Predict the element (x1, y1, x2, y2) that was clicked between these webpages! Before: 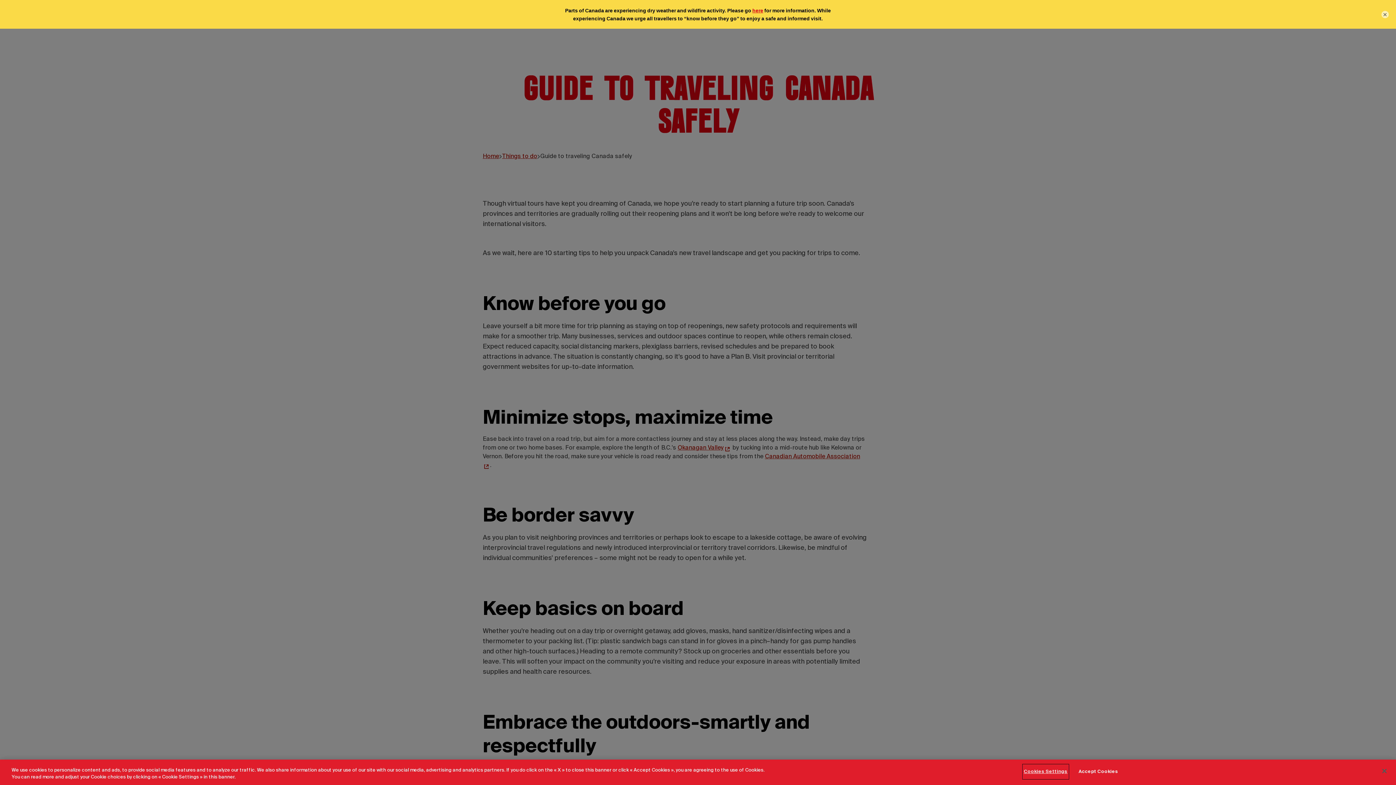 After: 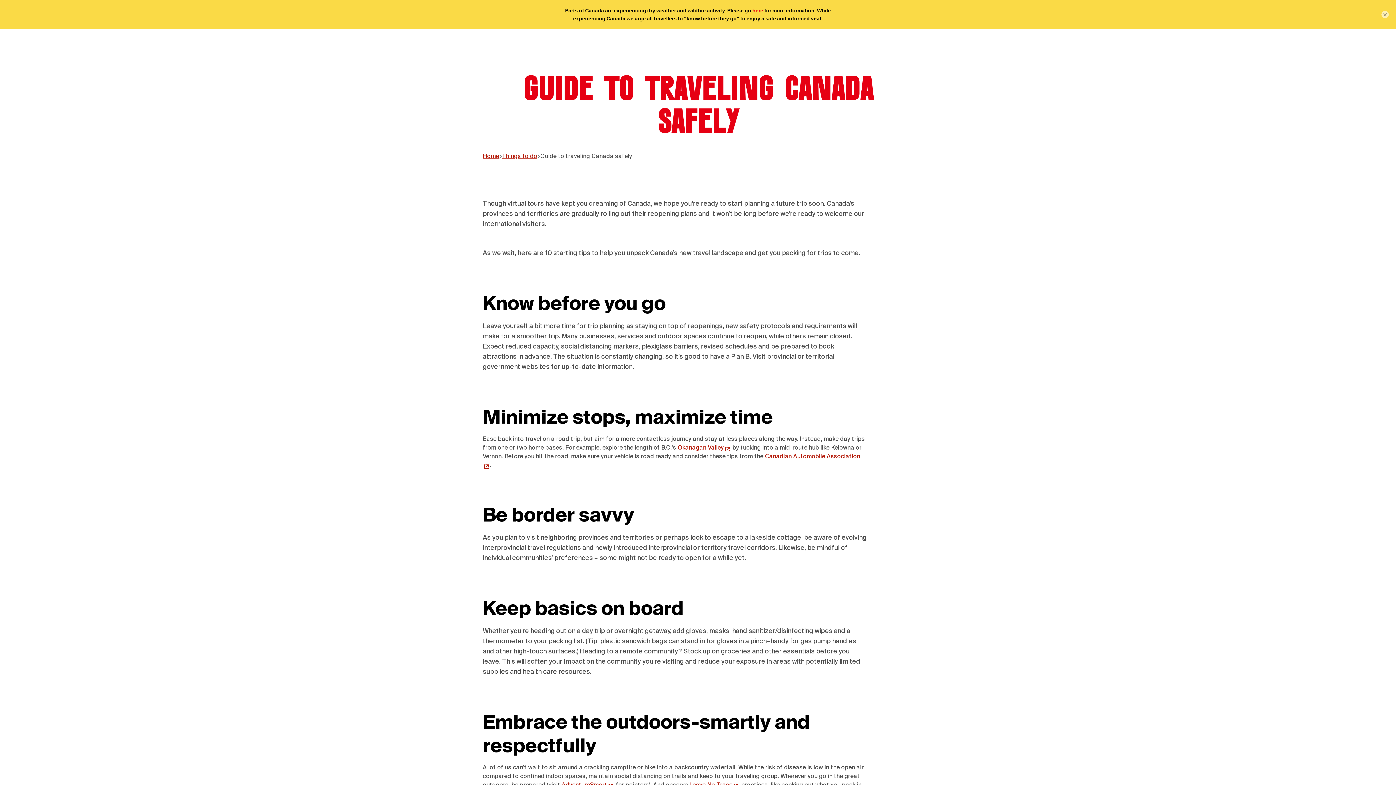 Action: bbox: (1376, 771, 1392, 787) label: Close